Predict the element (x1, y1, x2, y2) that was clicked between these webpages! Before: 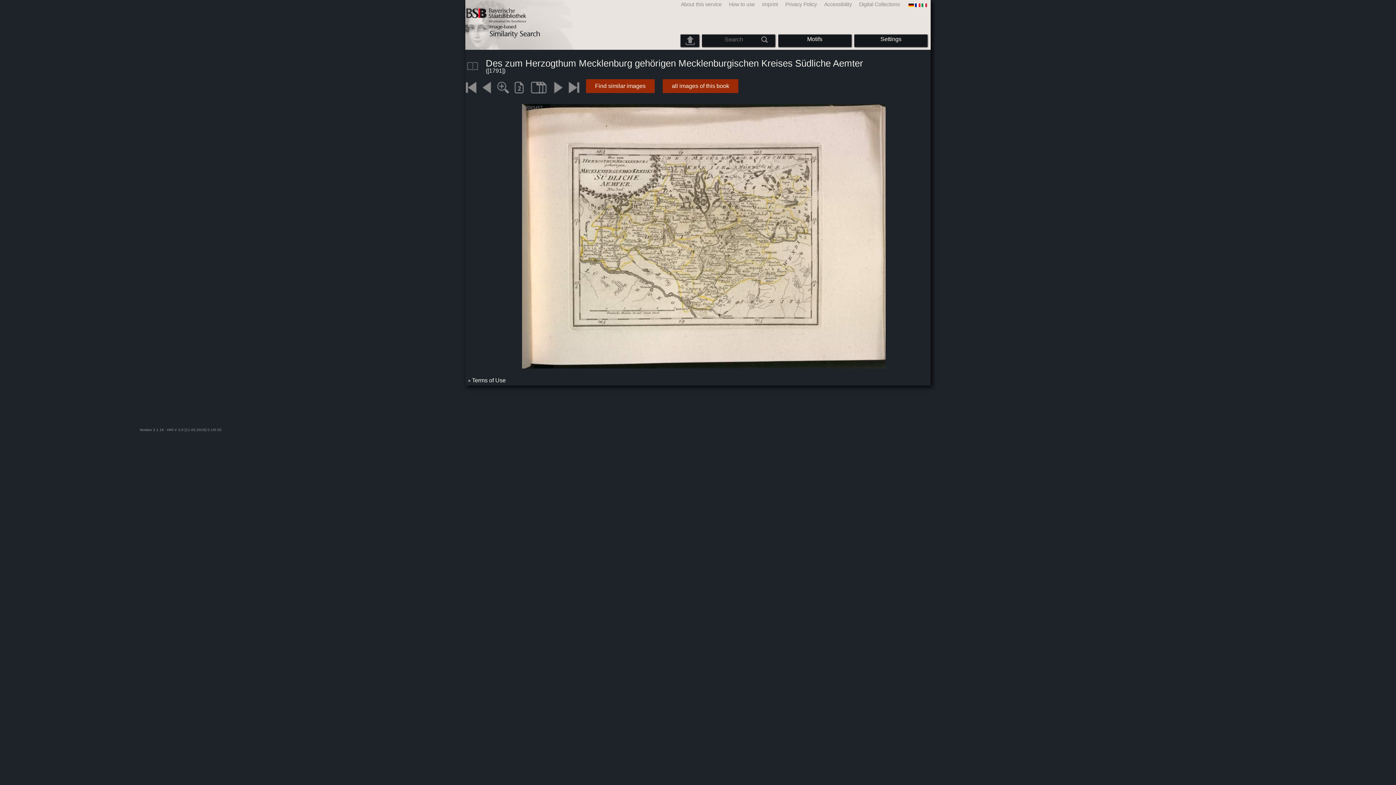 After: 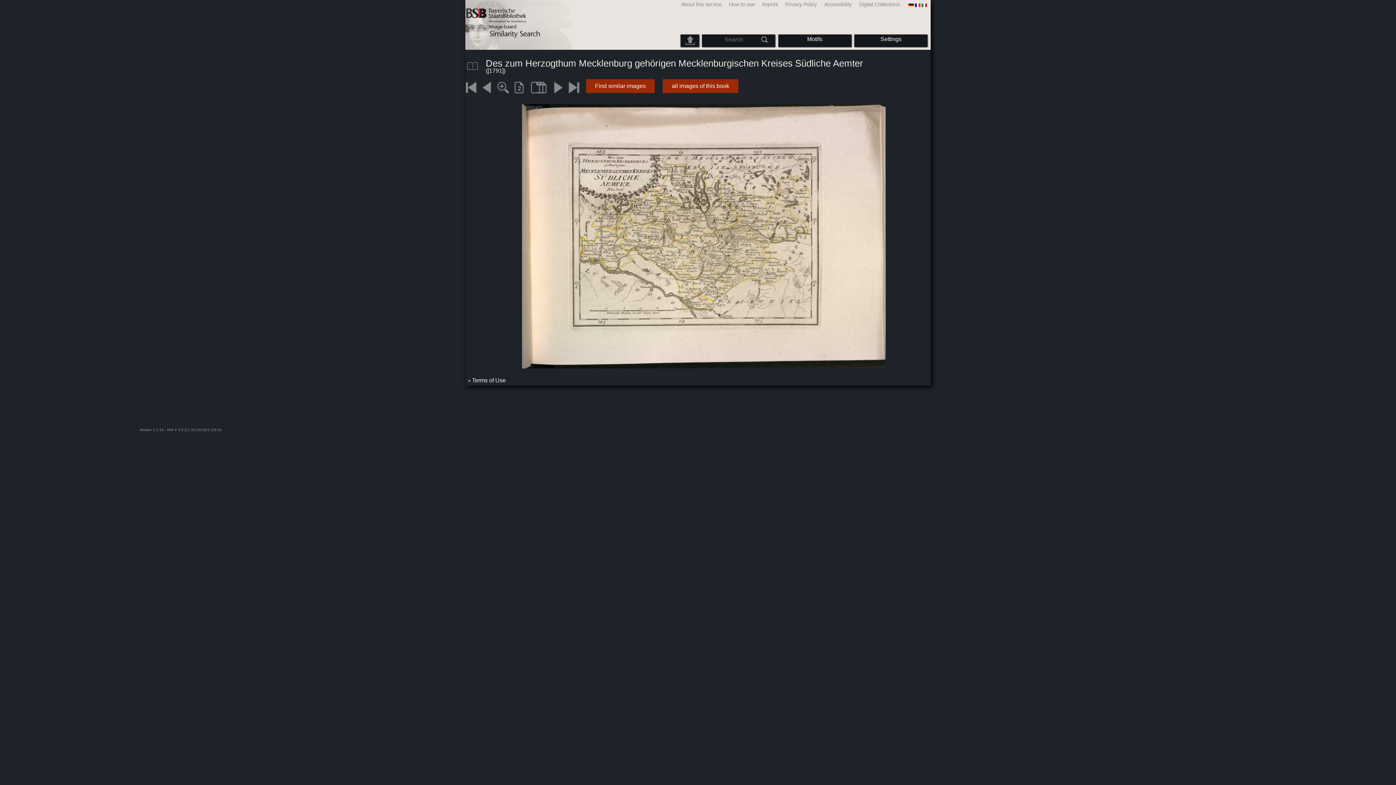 Action: bbox: (467, 377, 505, 383) label: Terms of Use